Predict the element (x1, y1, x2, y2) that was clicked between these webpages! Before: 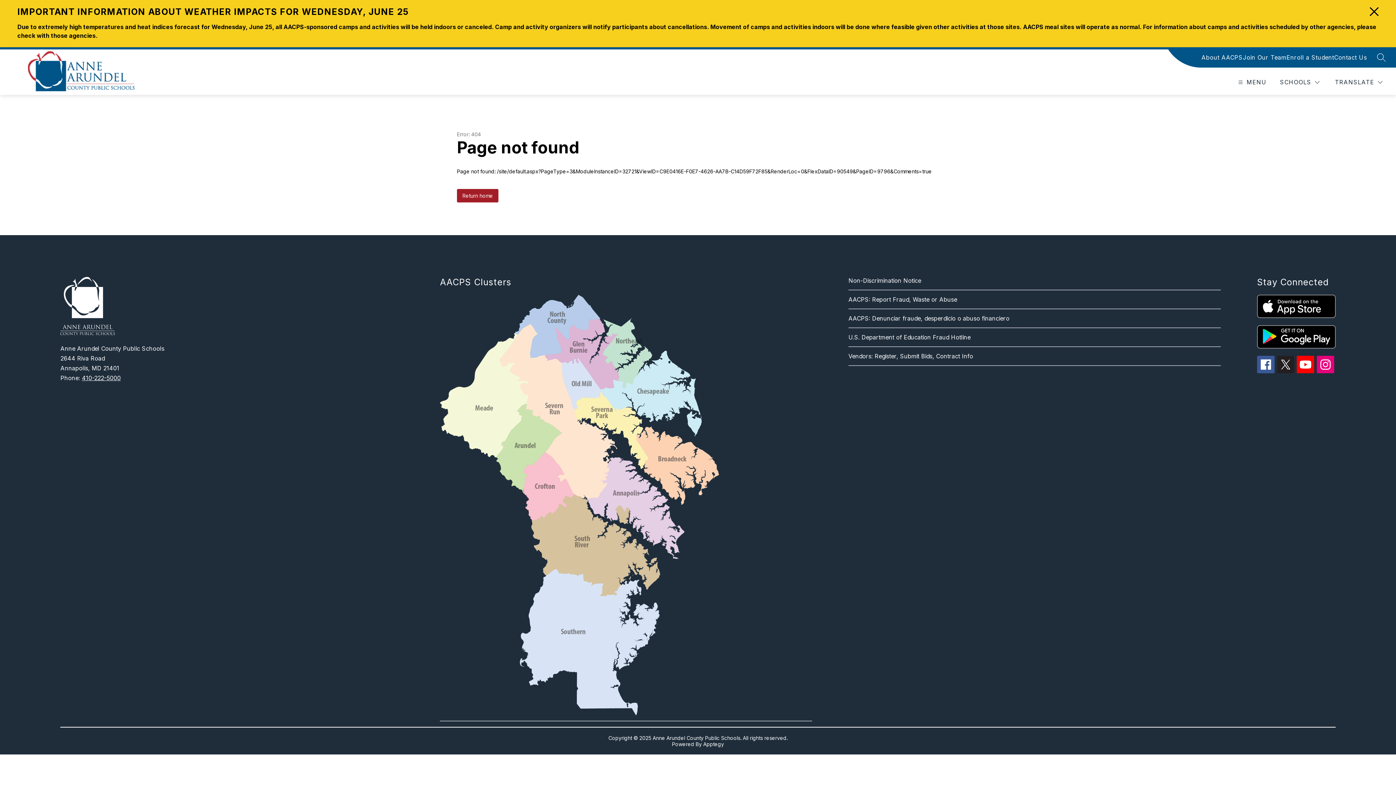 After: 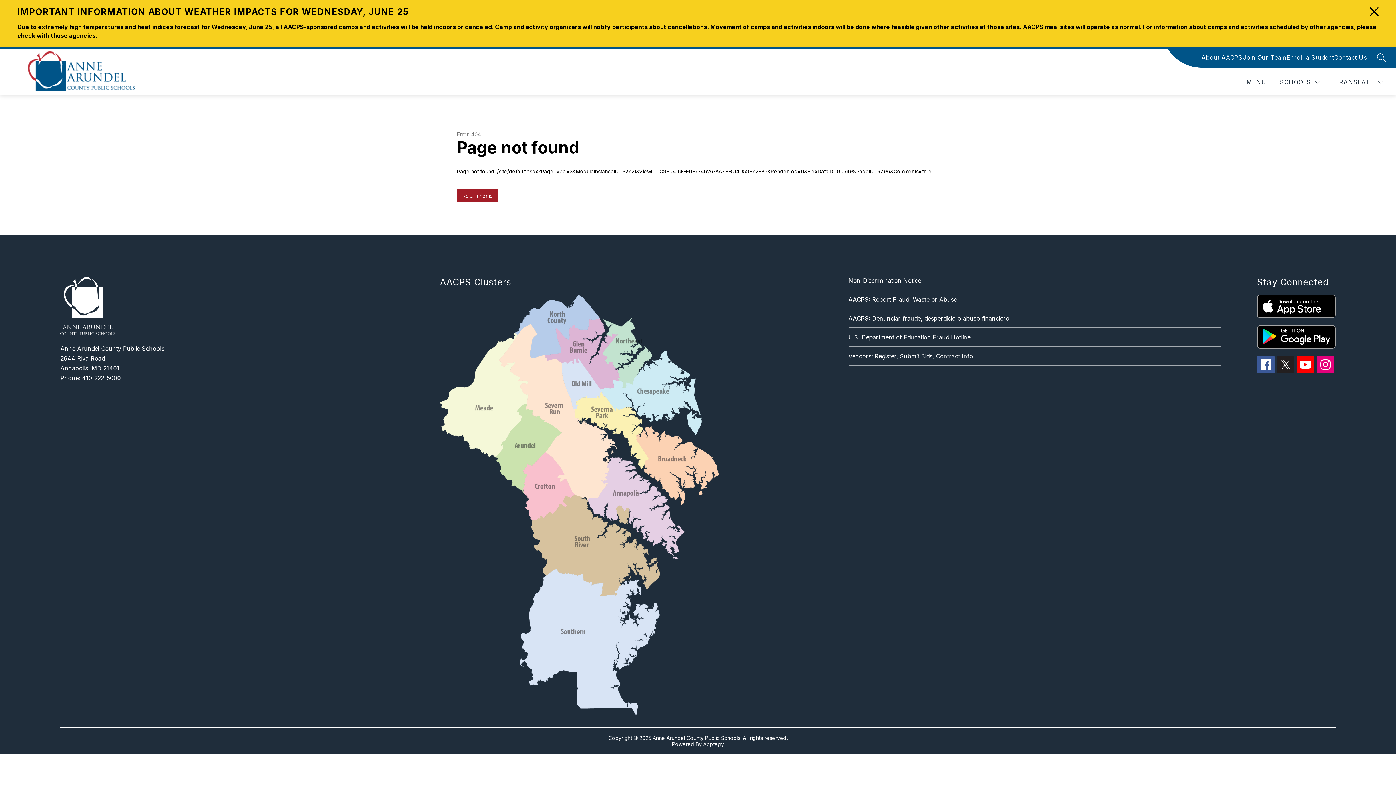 Action: bbox: (1317, 356, 1334, 373)